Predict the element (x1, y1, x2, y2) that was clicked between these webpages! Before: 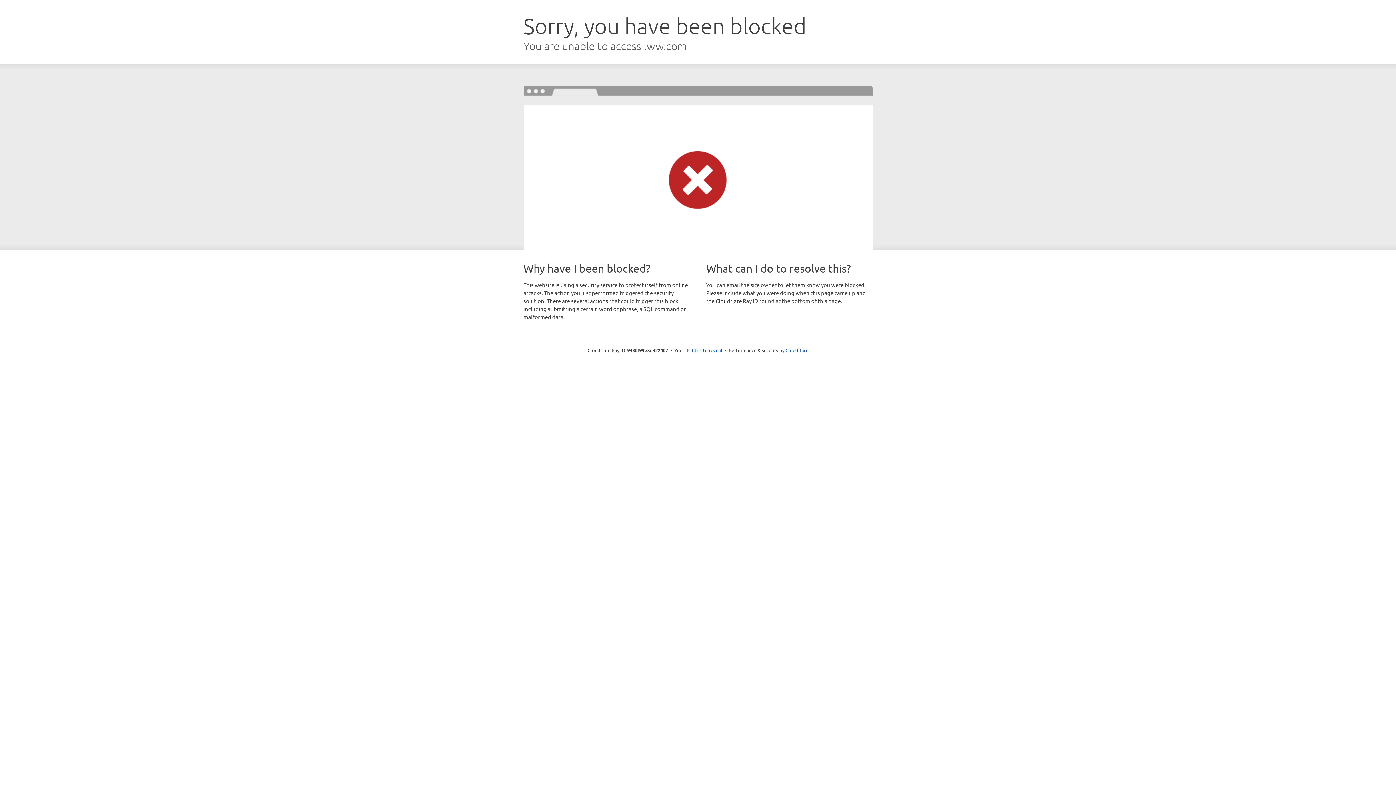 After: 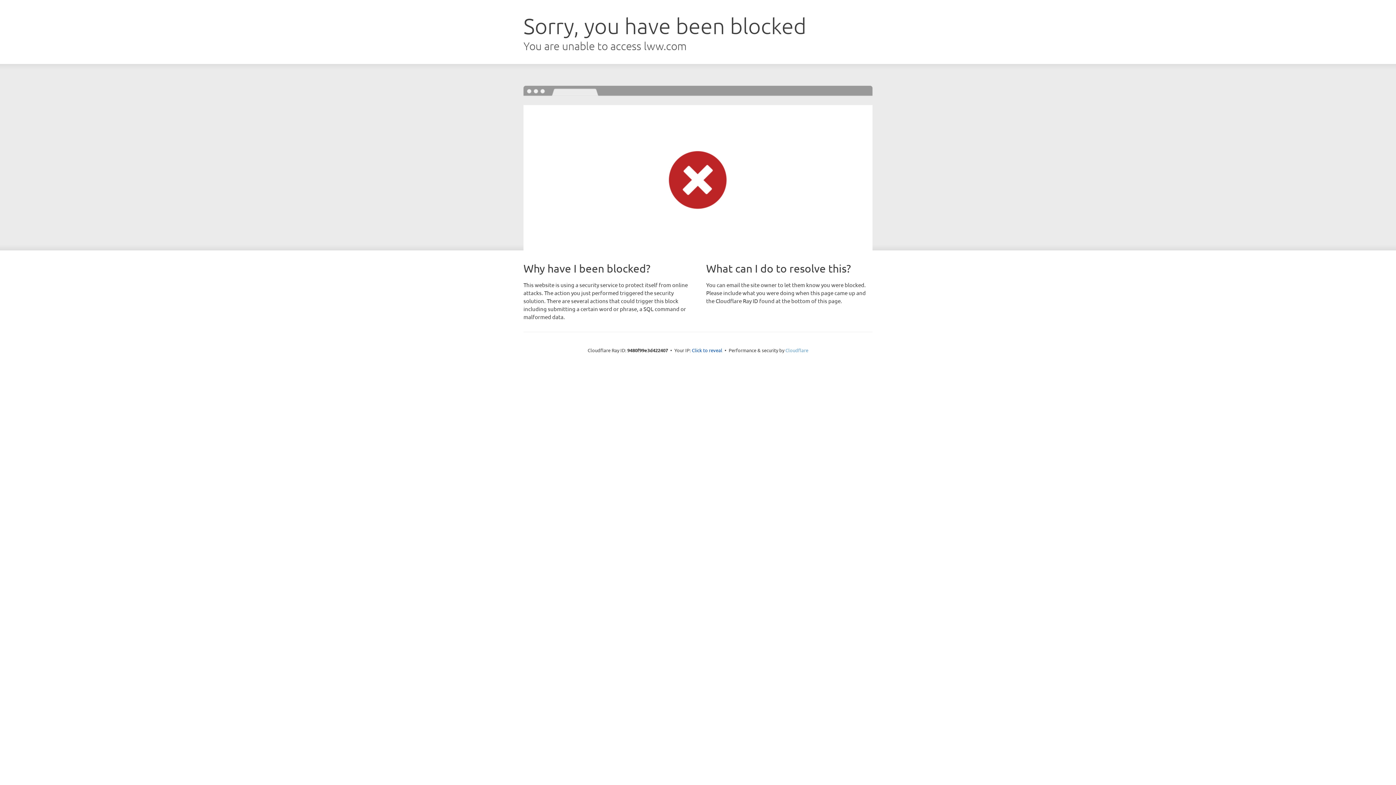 Action: label: Cloudflare bbox: (785, 347, 808, 353)